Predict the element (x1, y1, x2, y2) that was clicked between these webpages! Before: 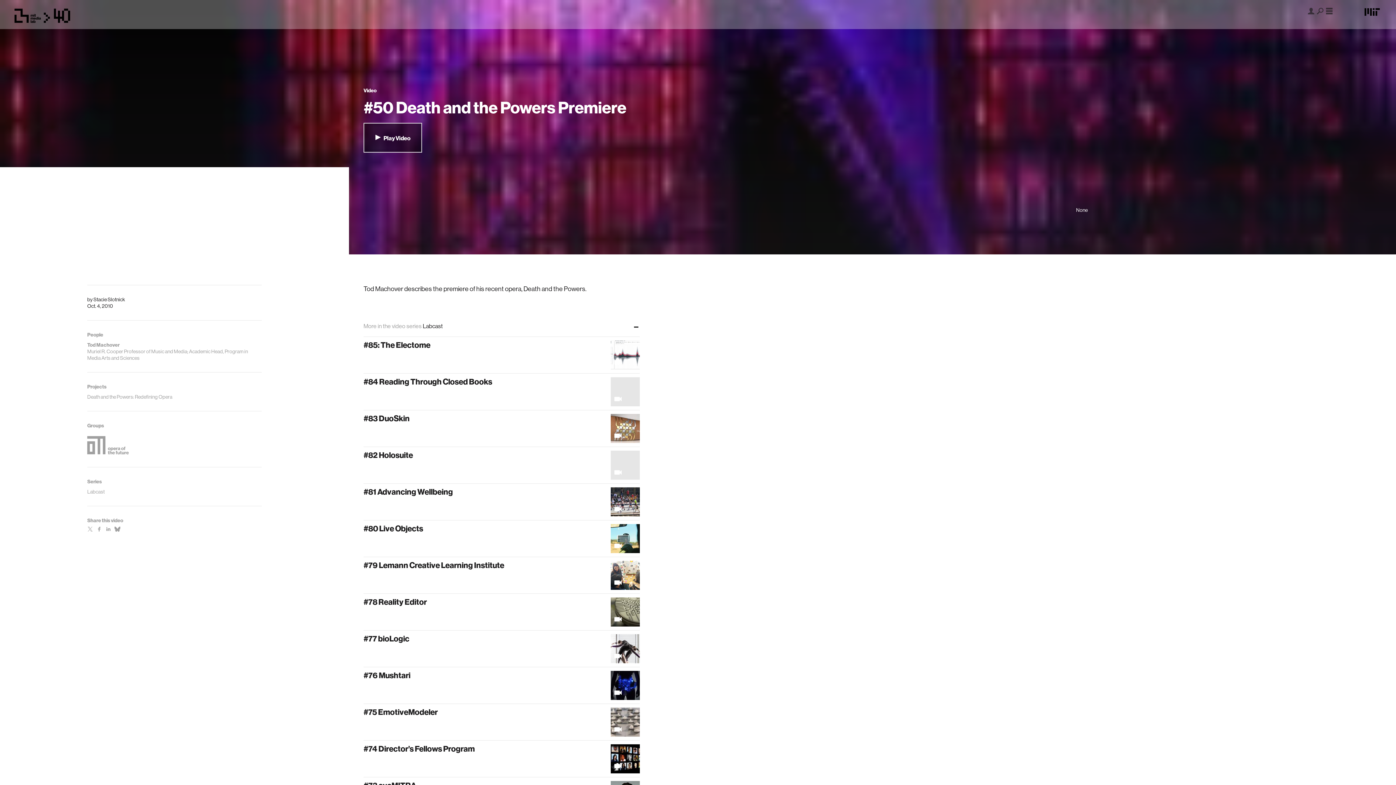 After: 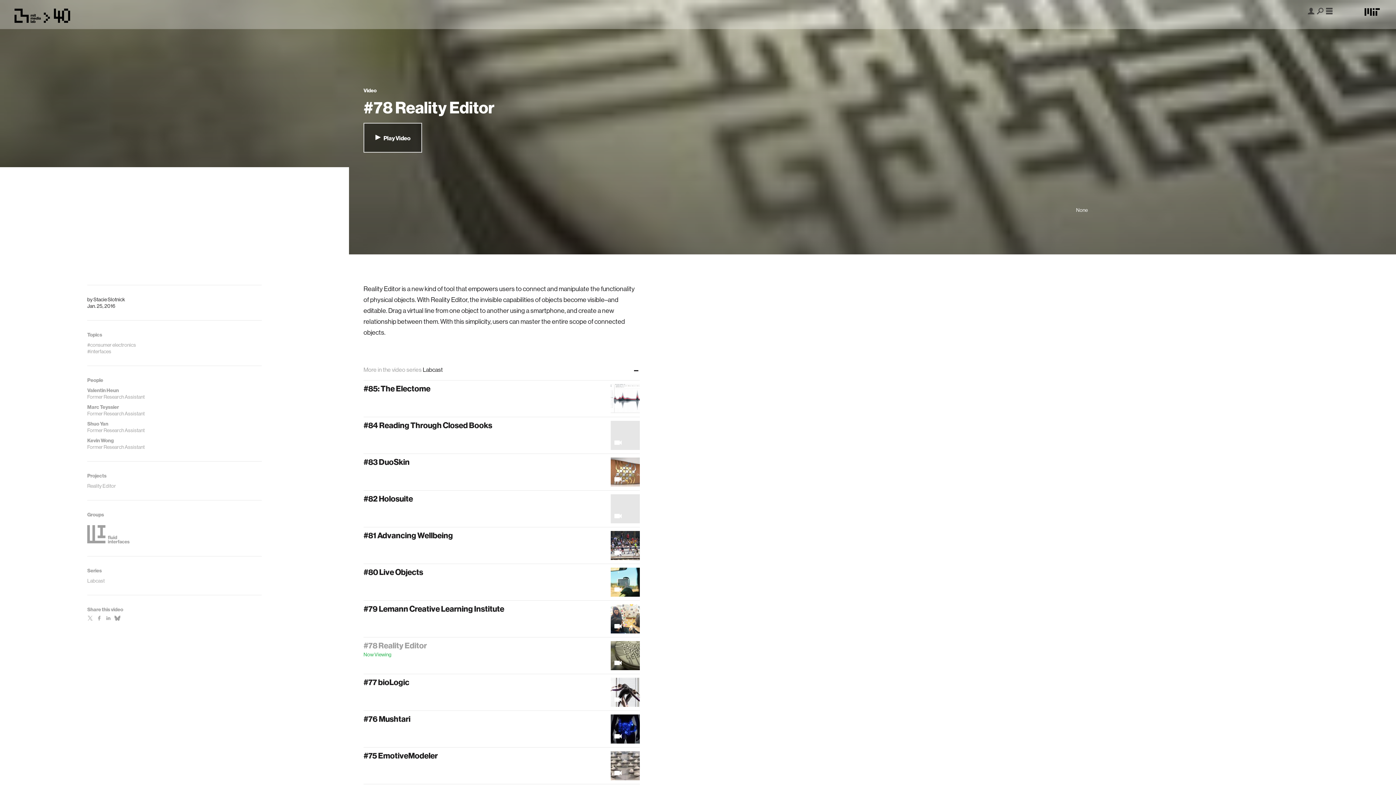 Action: bbox: (363, 597, 640, 626) label: #78 Reality Editor